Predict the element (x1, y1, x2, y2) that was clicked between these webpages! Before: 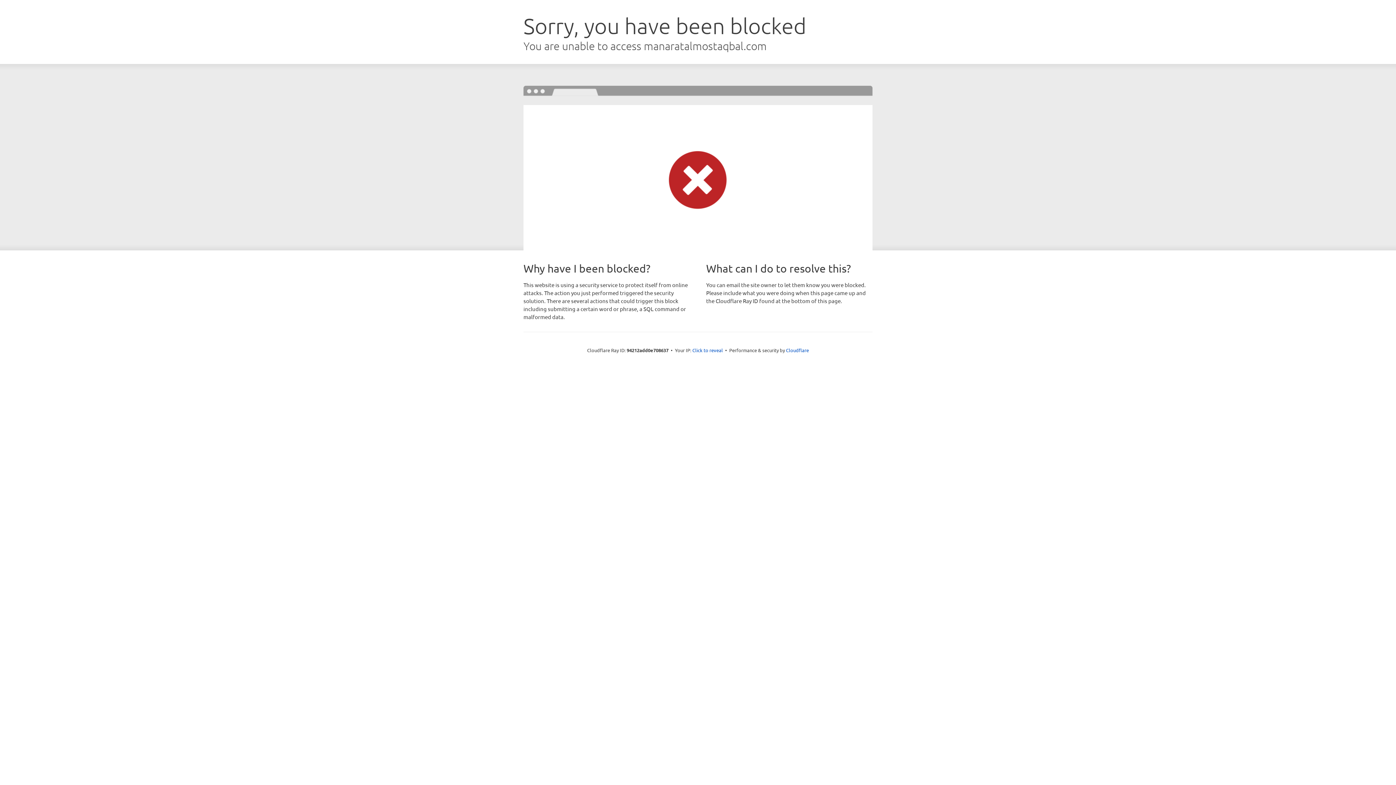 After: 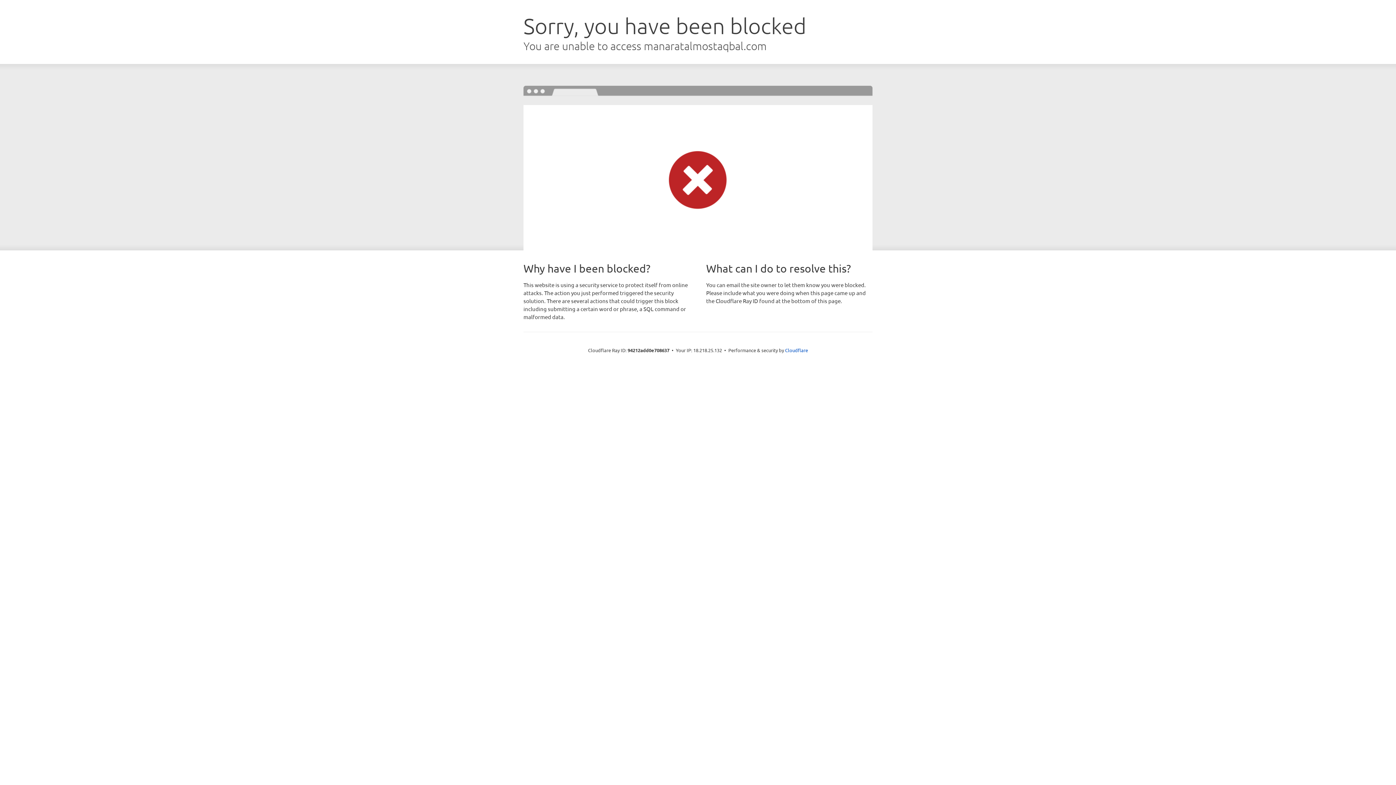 Action: bbox: (692, 346, 723, 353) label: Click to reveal